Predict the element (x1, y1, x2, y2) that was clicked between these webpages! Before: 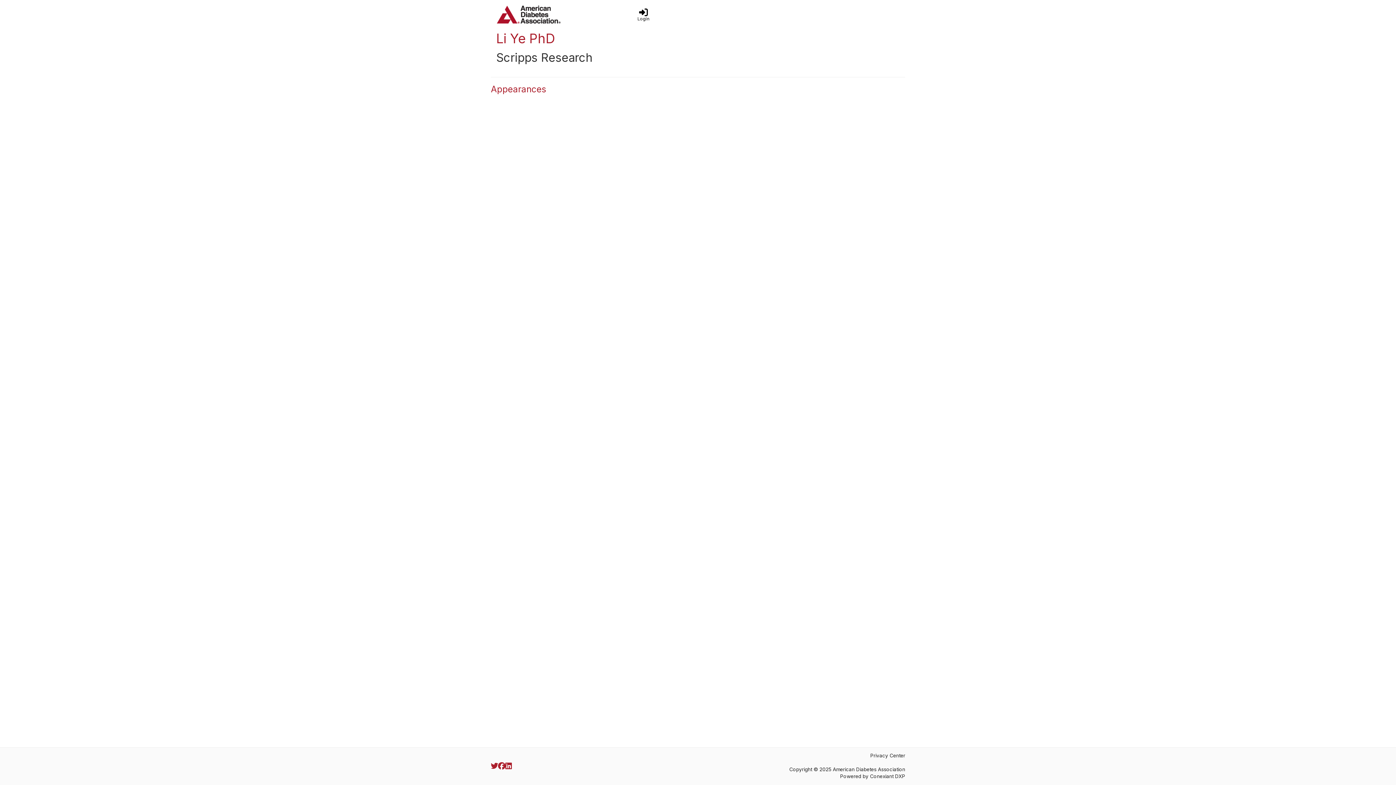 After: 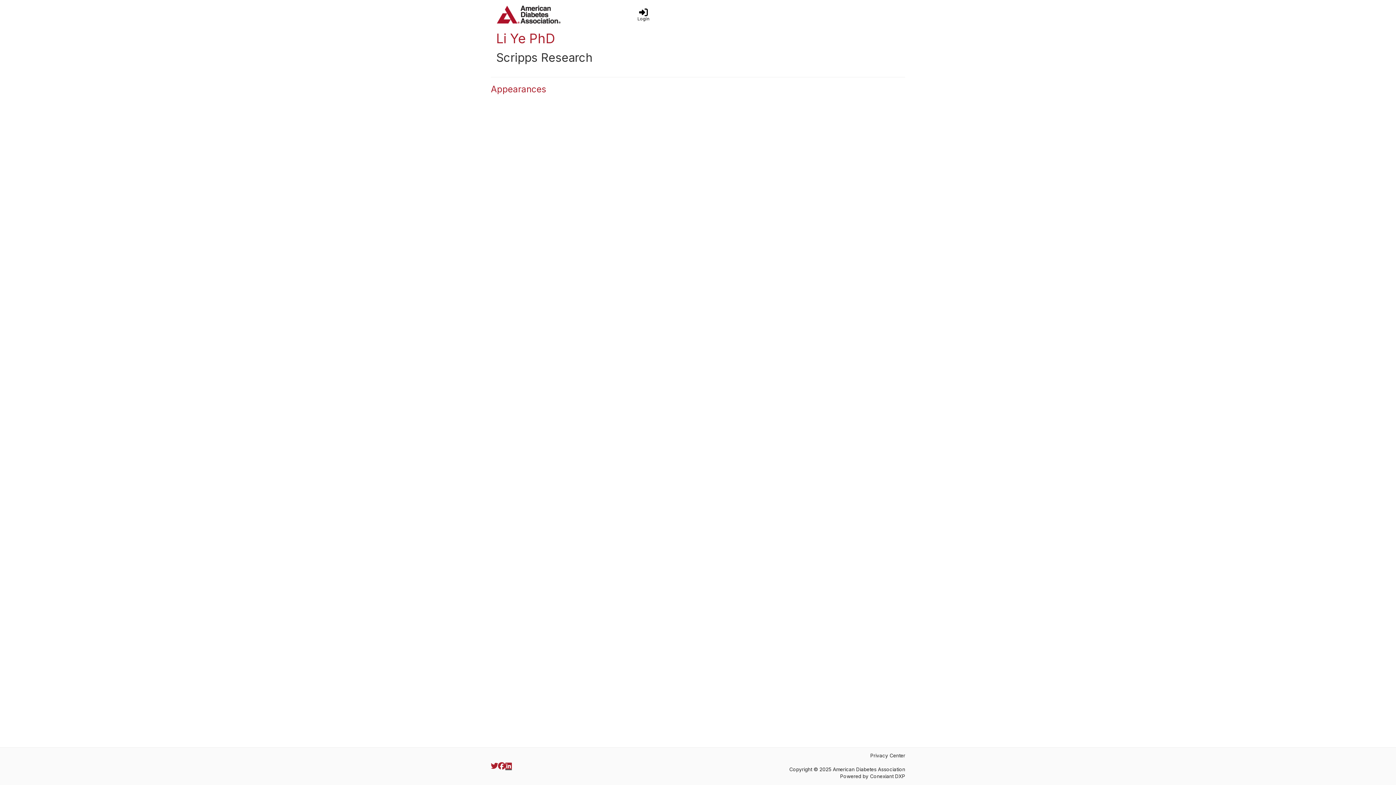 Action: bbox: (505, 763, 512, 770)